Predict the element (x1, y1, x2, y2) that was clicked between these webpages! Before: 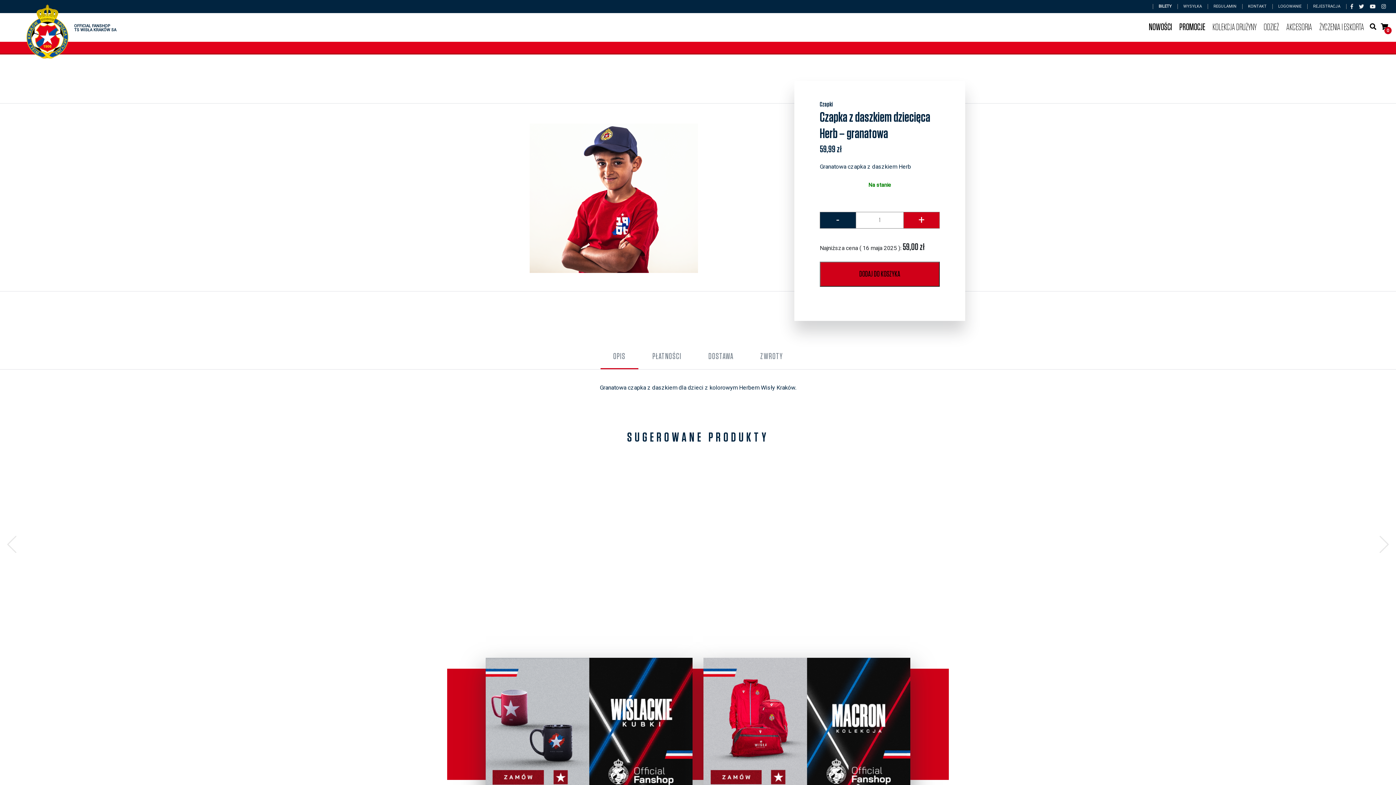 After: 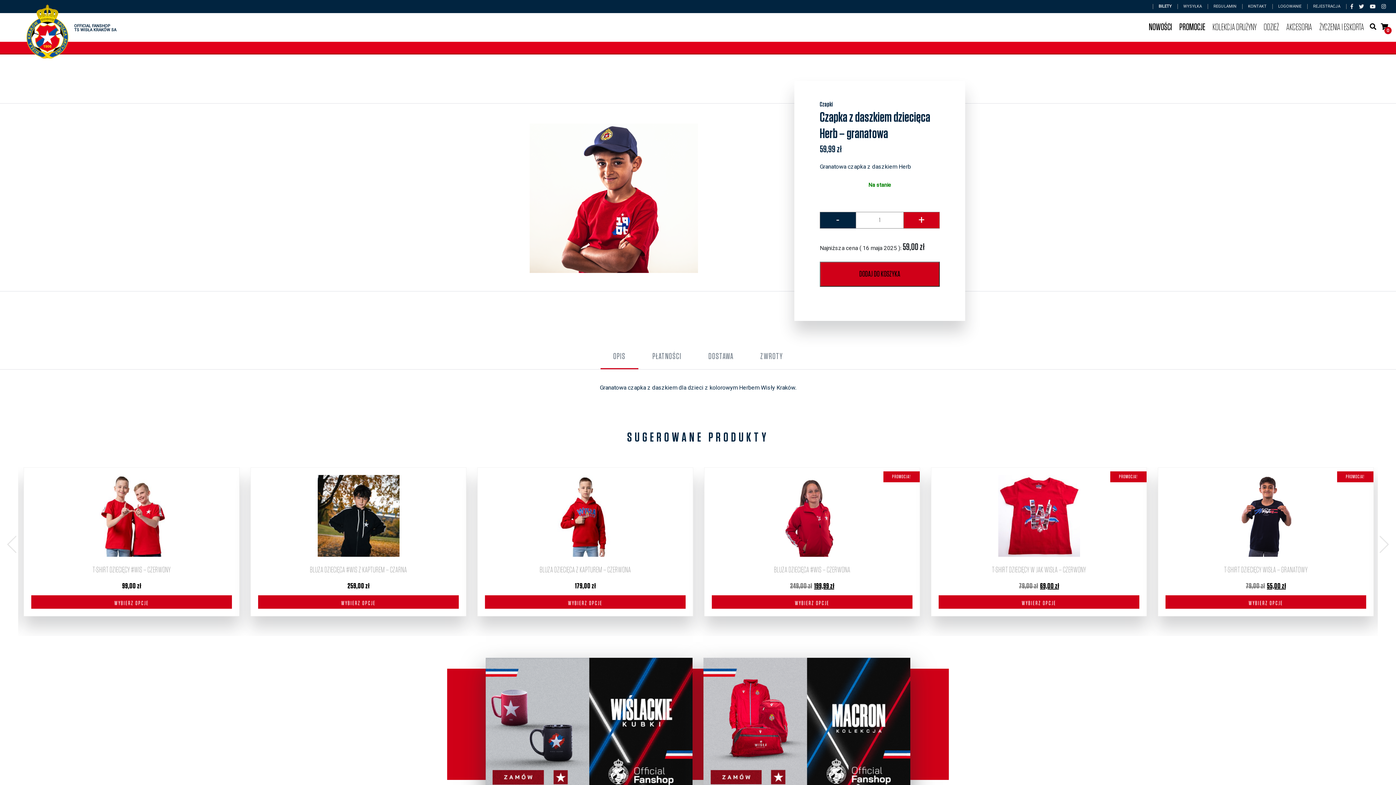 Action: bbox: (1379, 3, 1388, 9)